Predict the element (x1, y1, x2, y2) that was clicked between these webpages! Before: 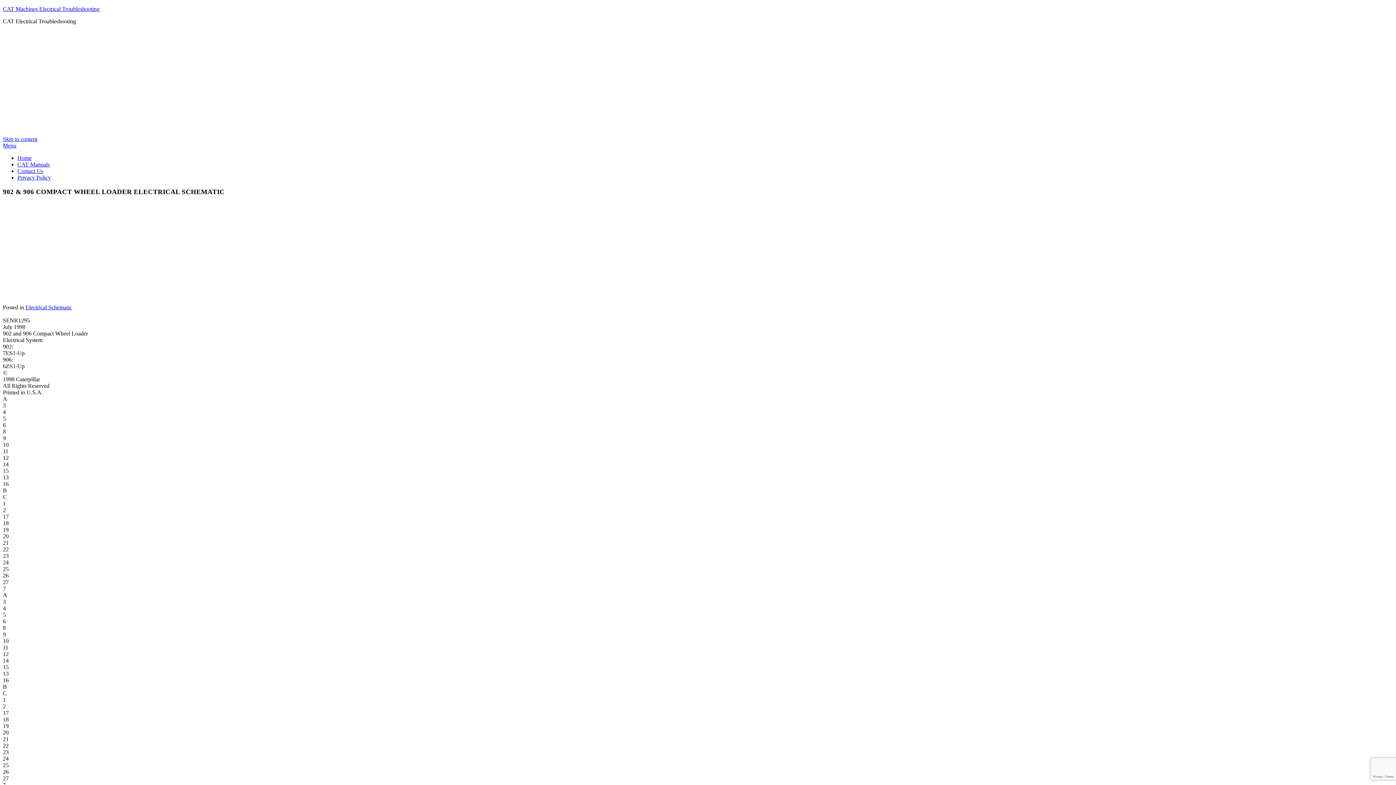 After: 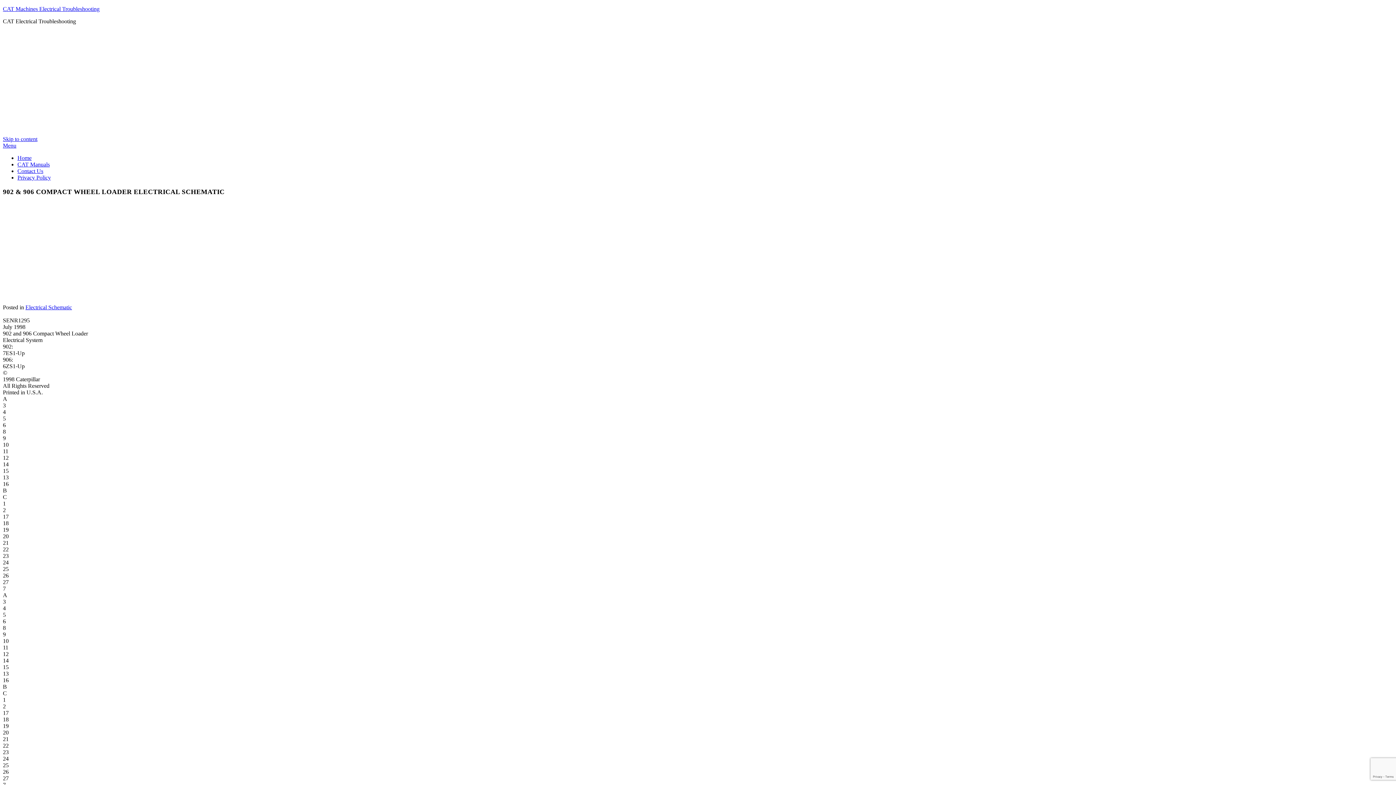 Action: label: Menu bbox: (2, 142, 16, 148)